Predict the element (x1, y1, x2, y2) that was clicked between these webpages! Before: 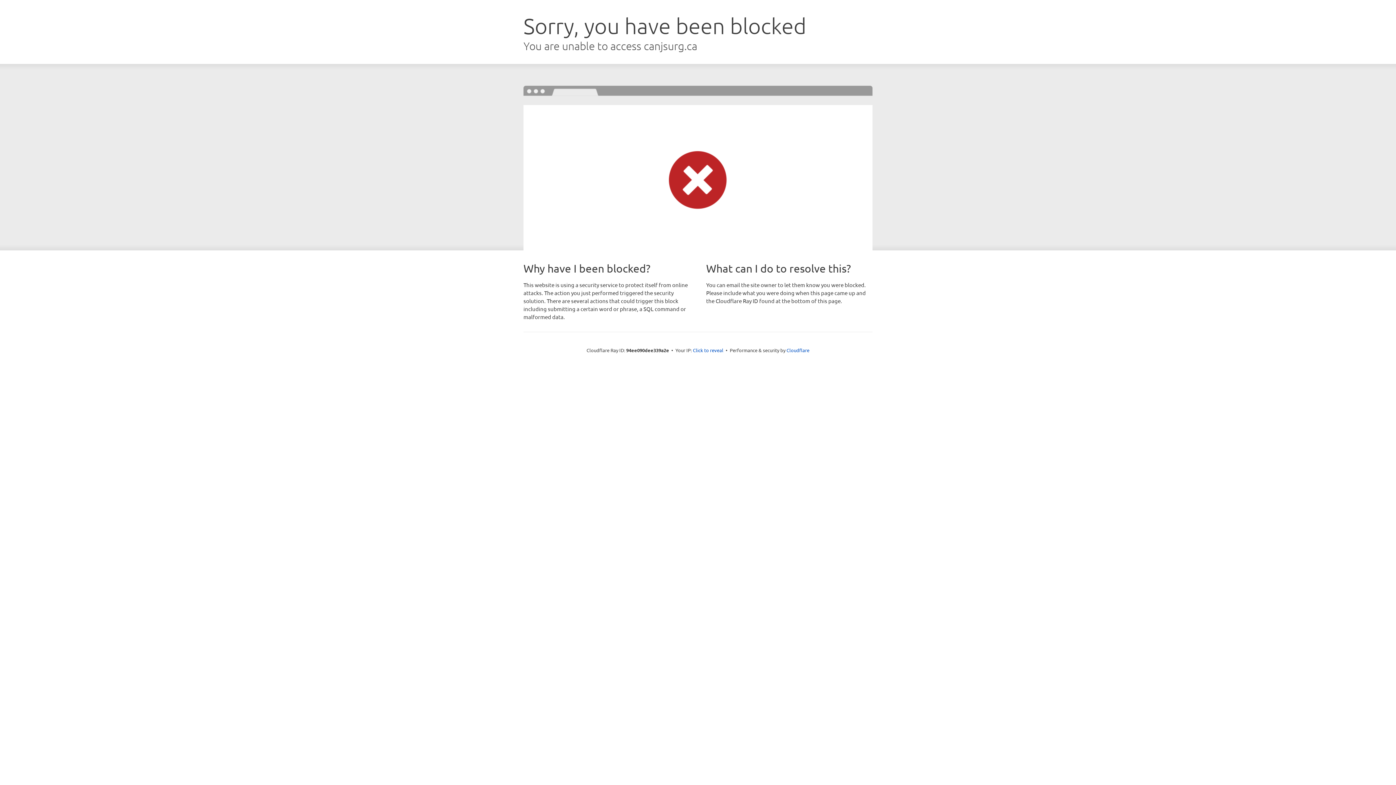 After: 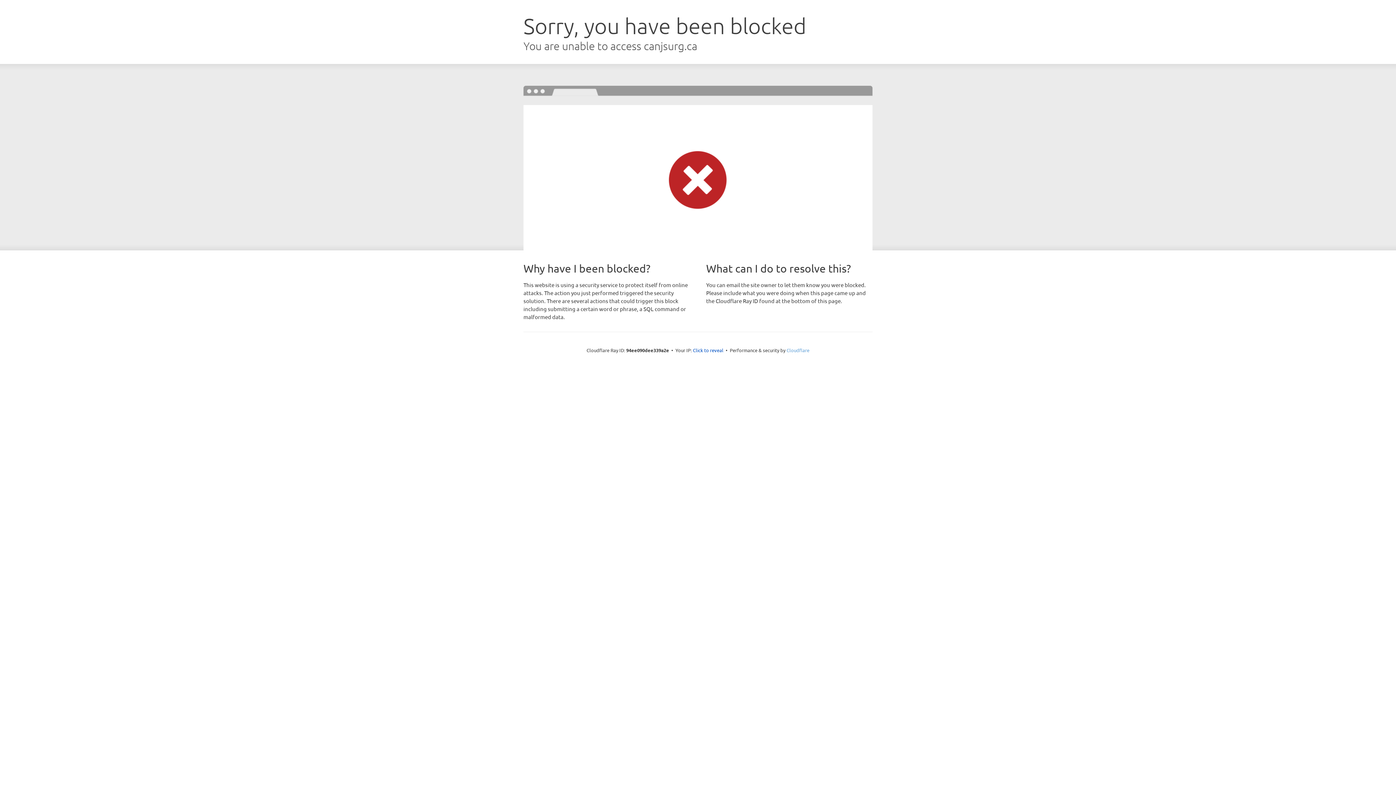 Action: bbox: (786, 347, 809, 353) label: Cloudflare